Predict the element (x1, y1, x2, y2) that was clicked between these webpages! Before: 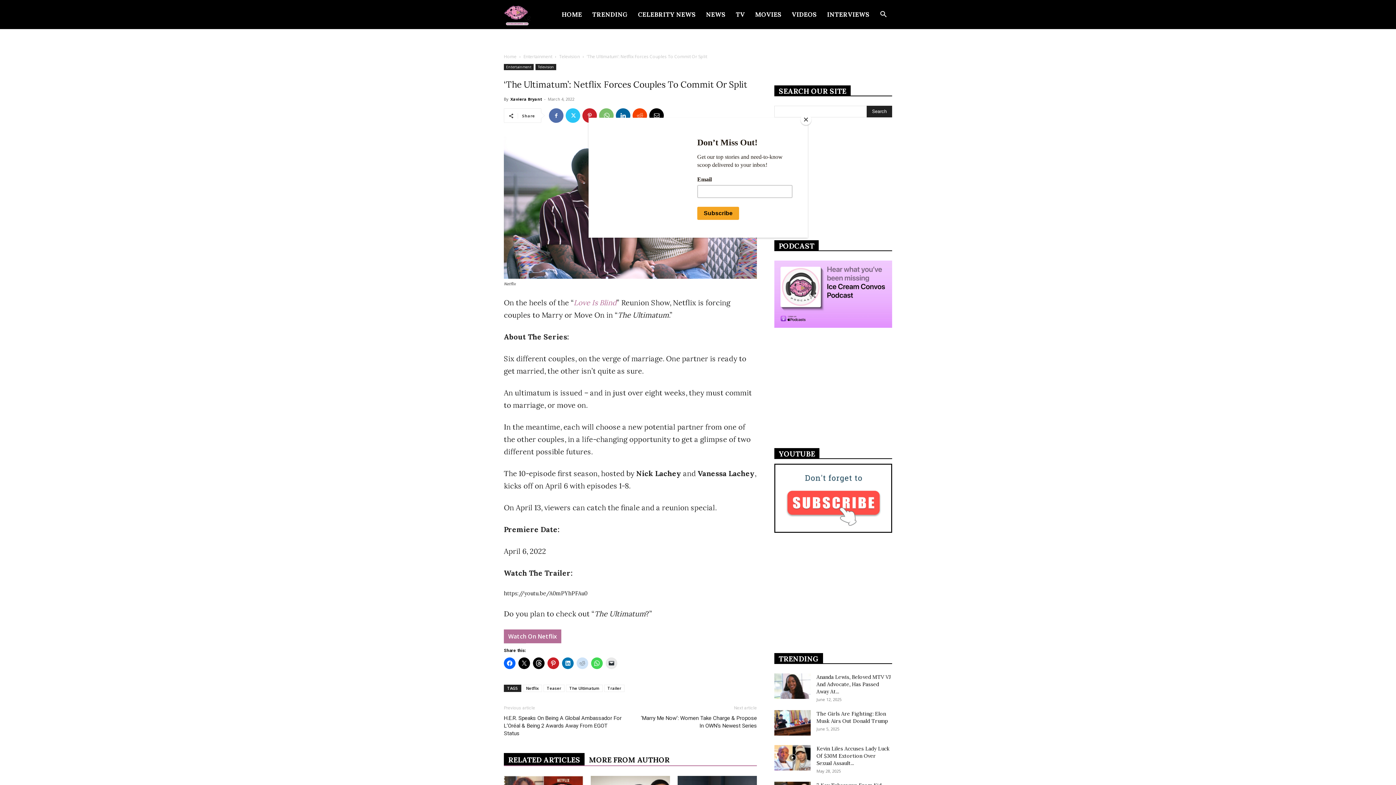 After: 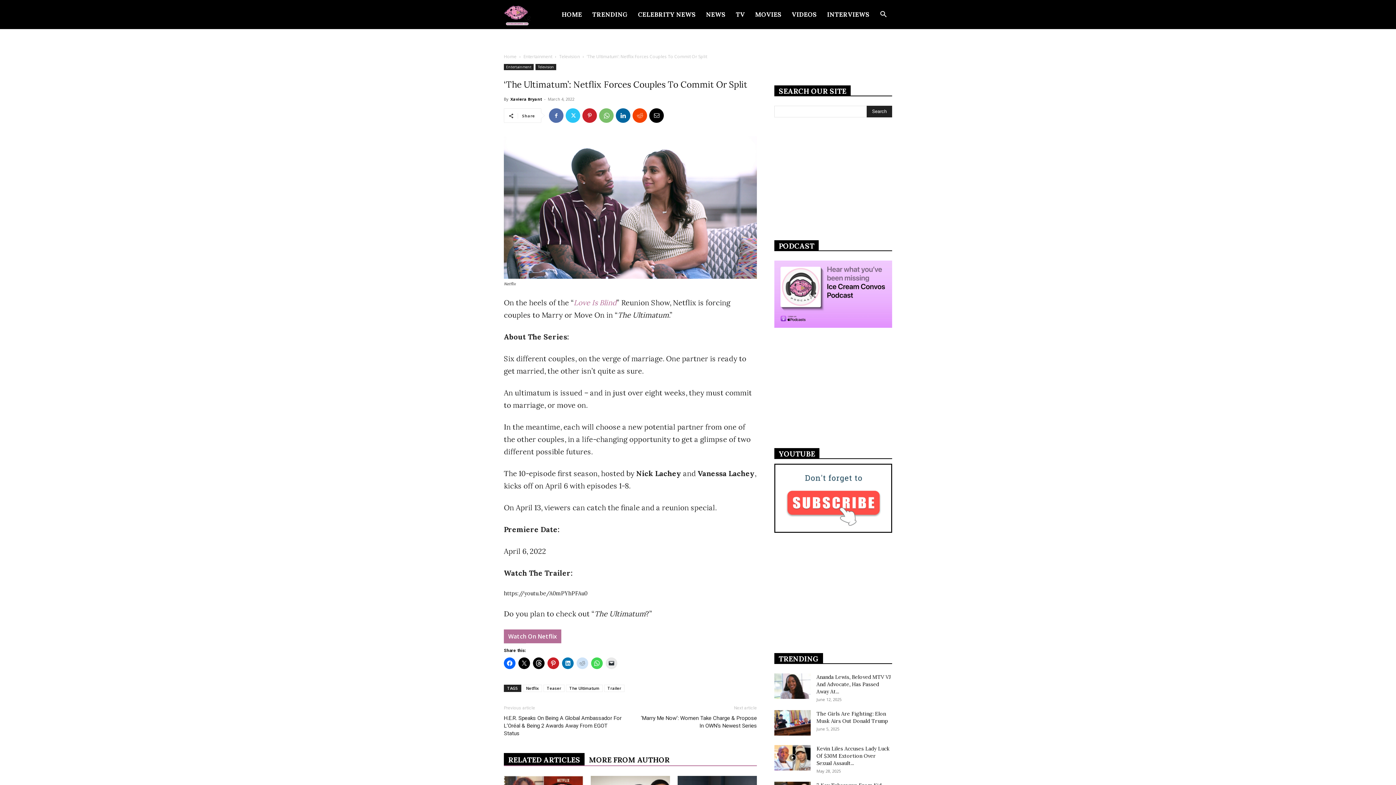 Action: label: Close bbox: (800, 114, 811, 125)